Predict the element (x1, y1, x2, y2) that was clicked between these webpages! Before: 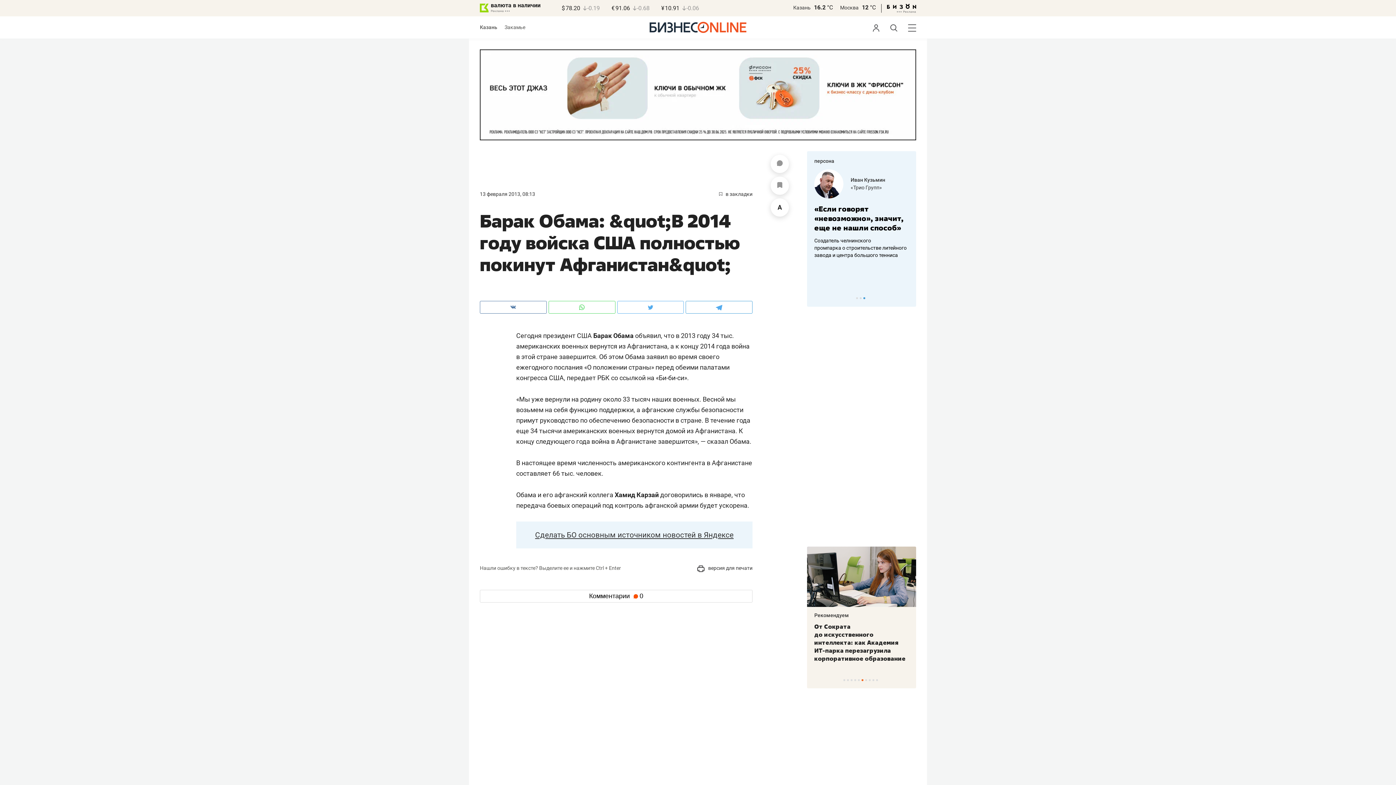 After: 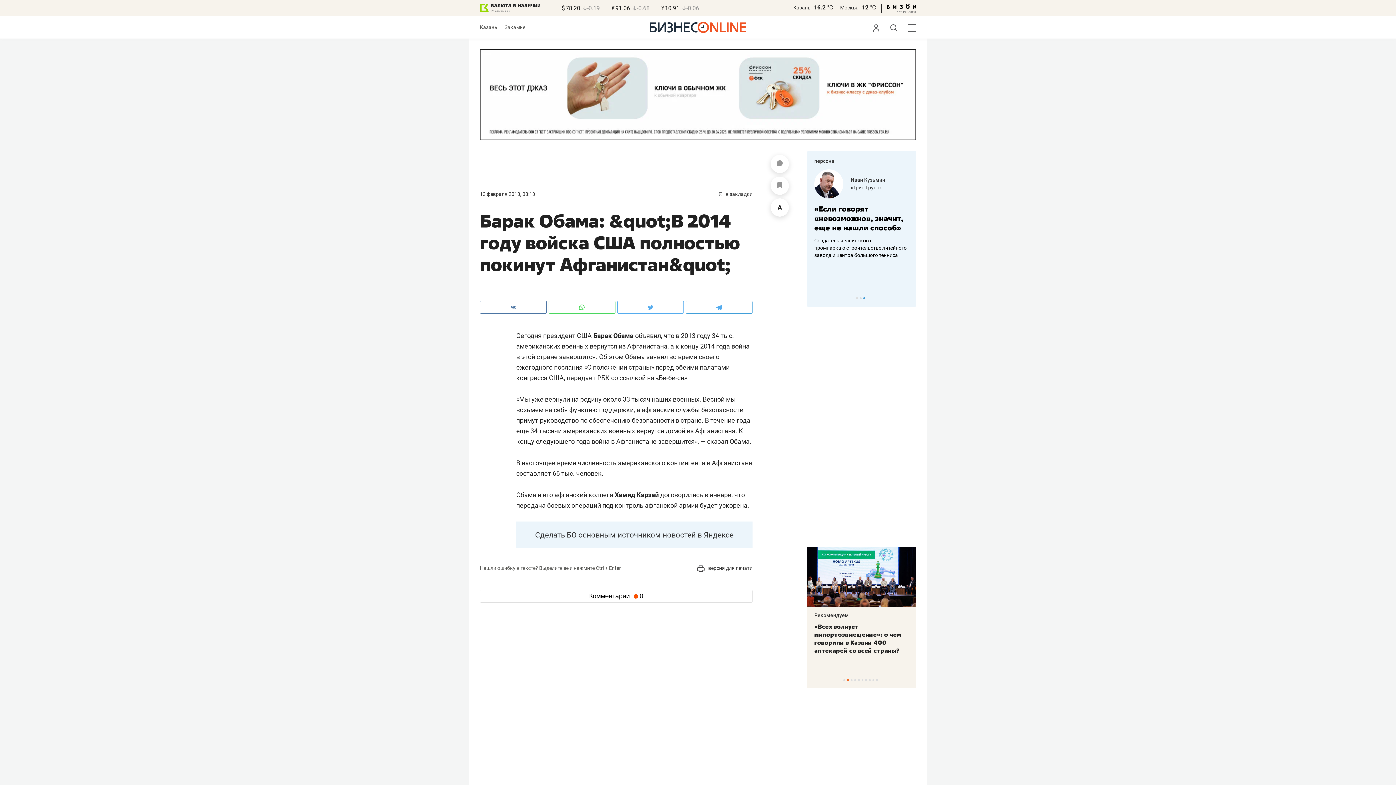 Action: bbox: (516, 521, 752, 548) label: Сделать БО основным источником новостей в Яндексе